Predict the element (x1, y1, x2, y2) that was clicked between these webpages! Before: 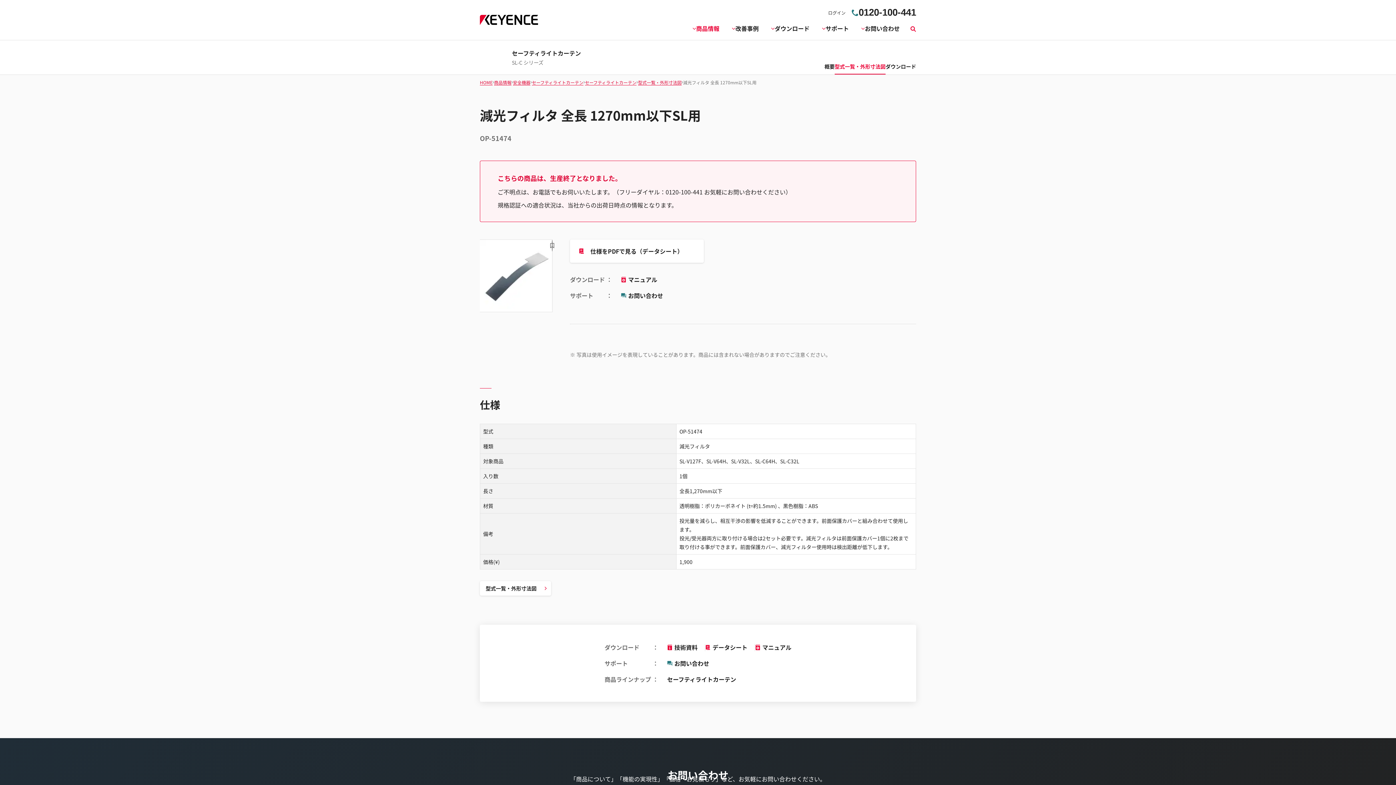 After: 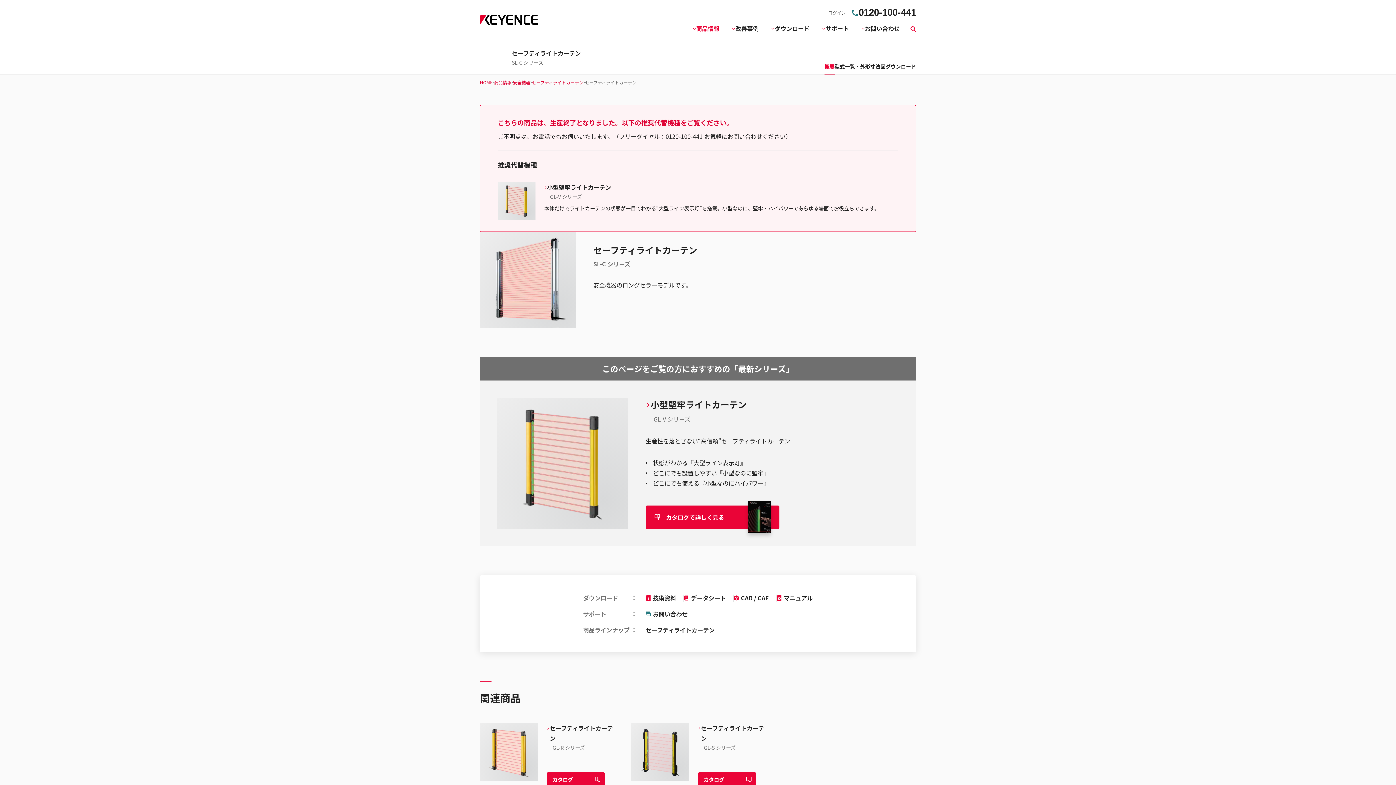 Action: label: 概要 bbox: (824, 62, 834, 74)